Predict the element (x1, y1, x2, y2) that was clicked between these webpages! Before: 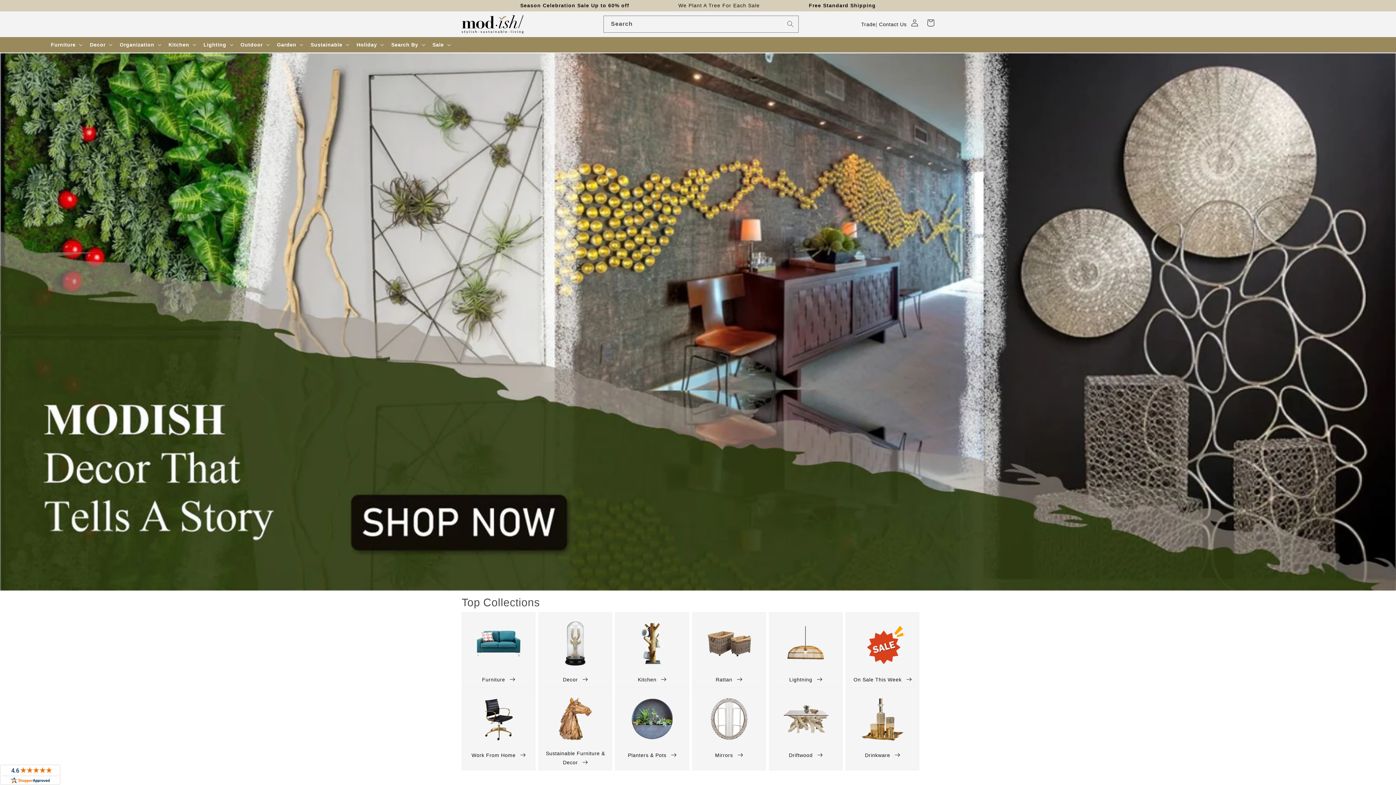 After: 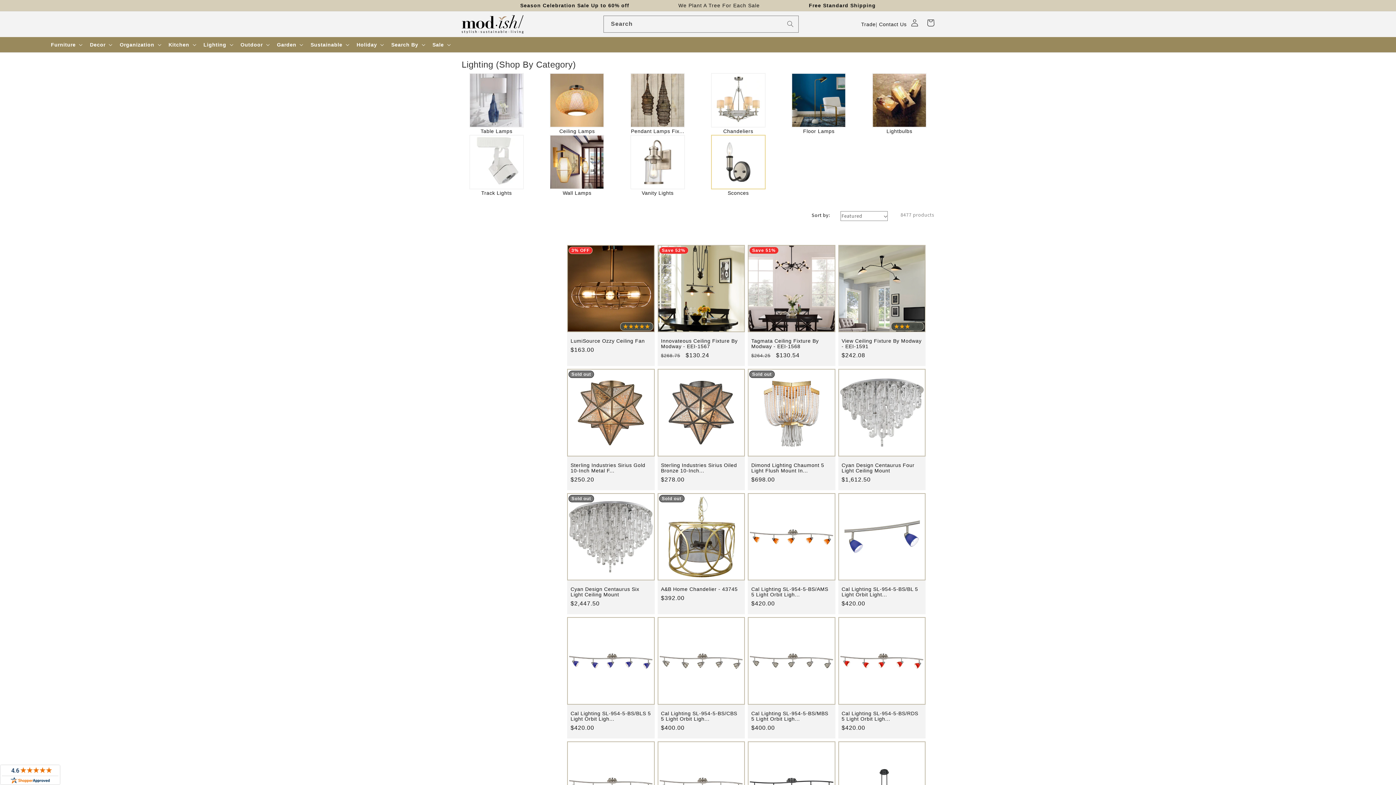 Action: bbox: (199, 37, 236, 52) label: Lighting